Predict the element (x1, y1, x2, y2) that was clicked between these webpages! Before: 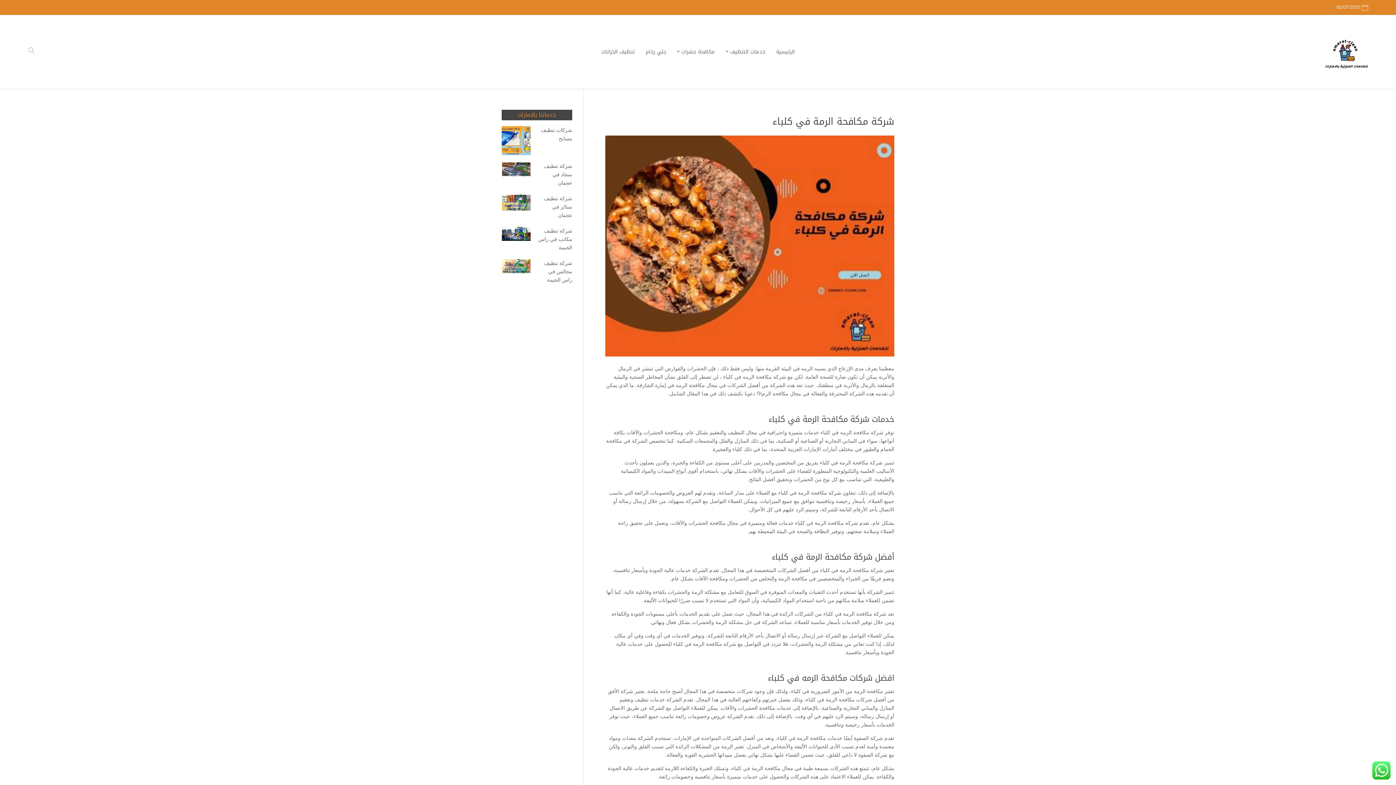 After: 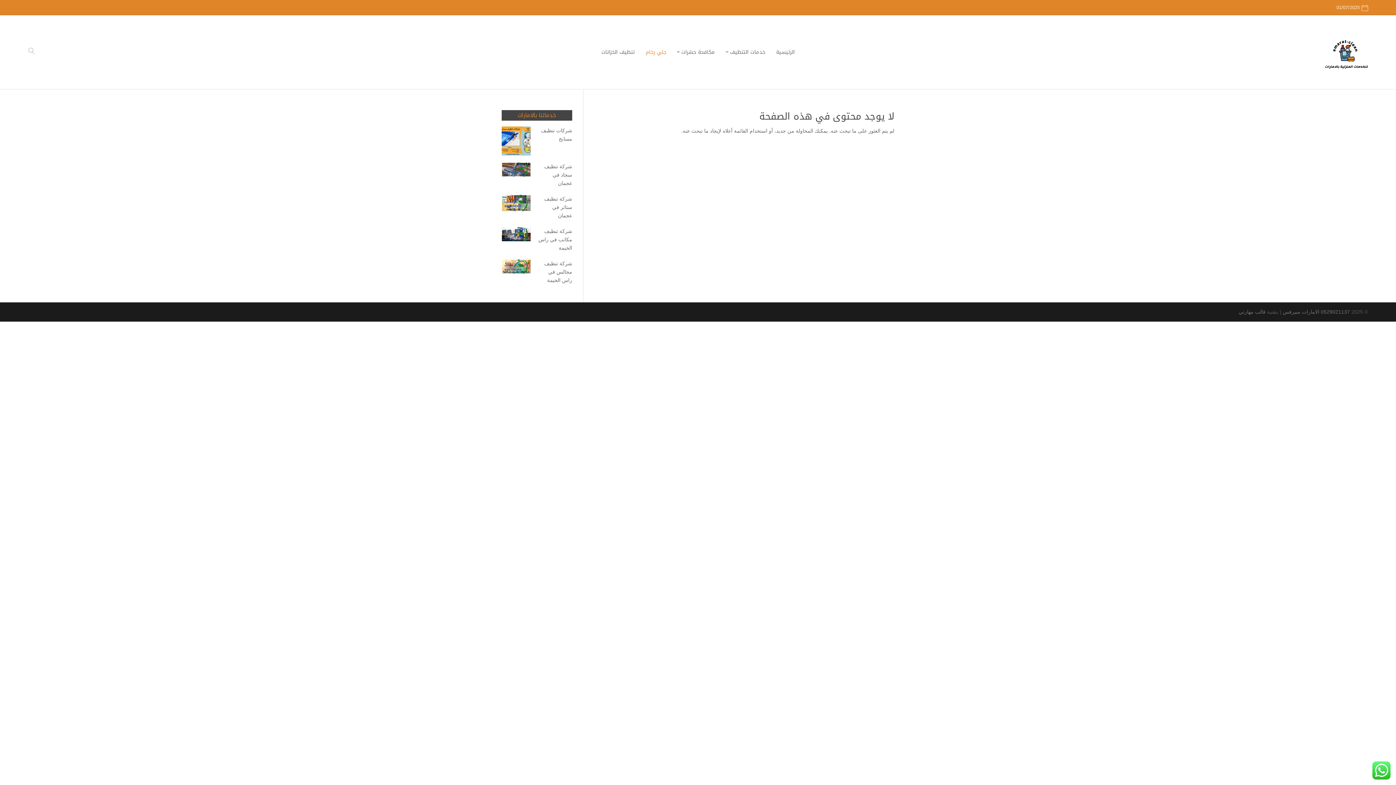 Action: bbox: (645, 14, 666, 88) label: جلي رخام